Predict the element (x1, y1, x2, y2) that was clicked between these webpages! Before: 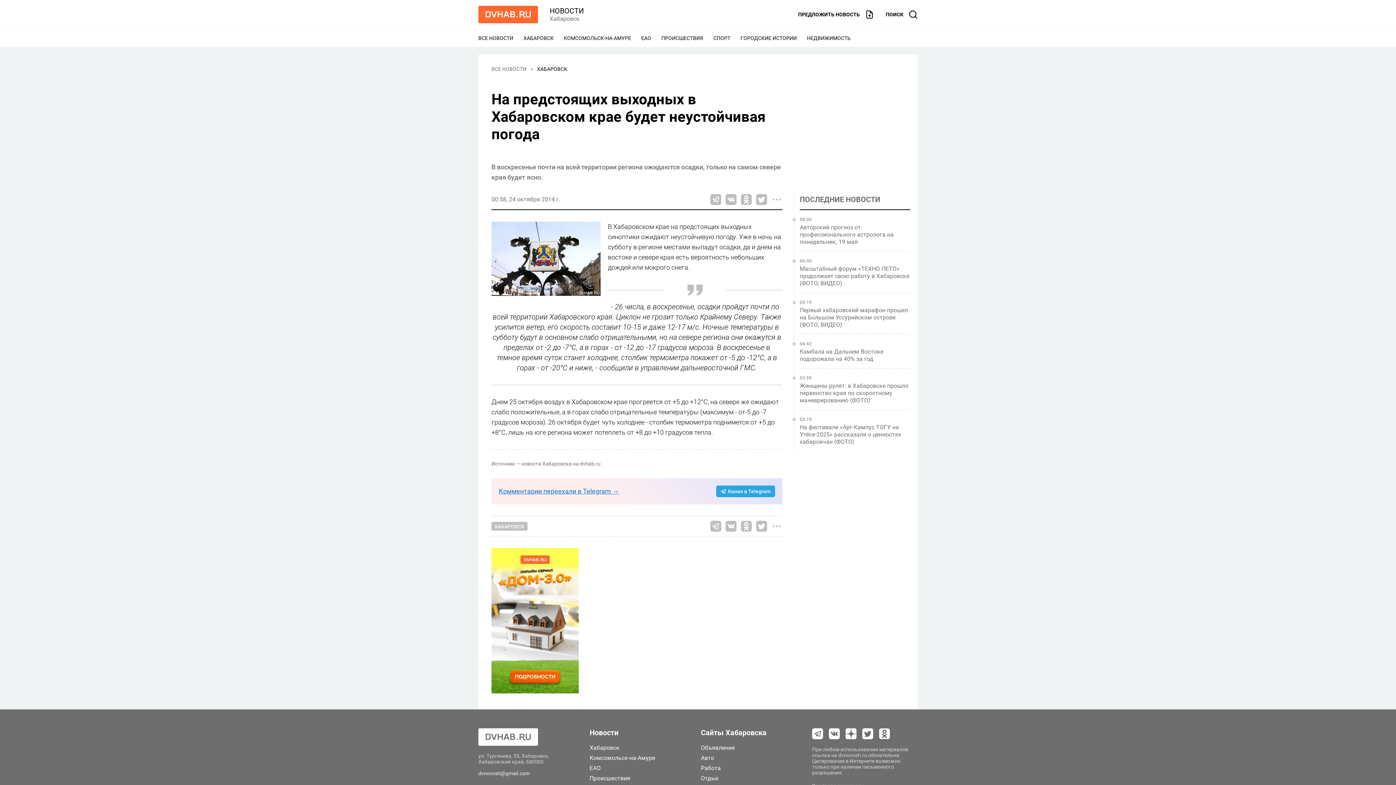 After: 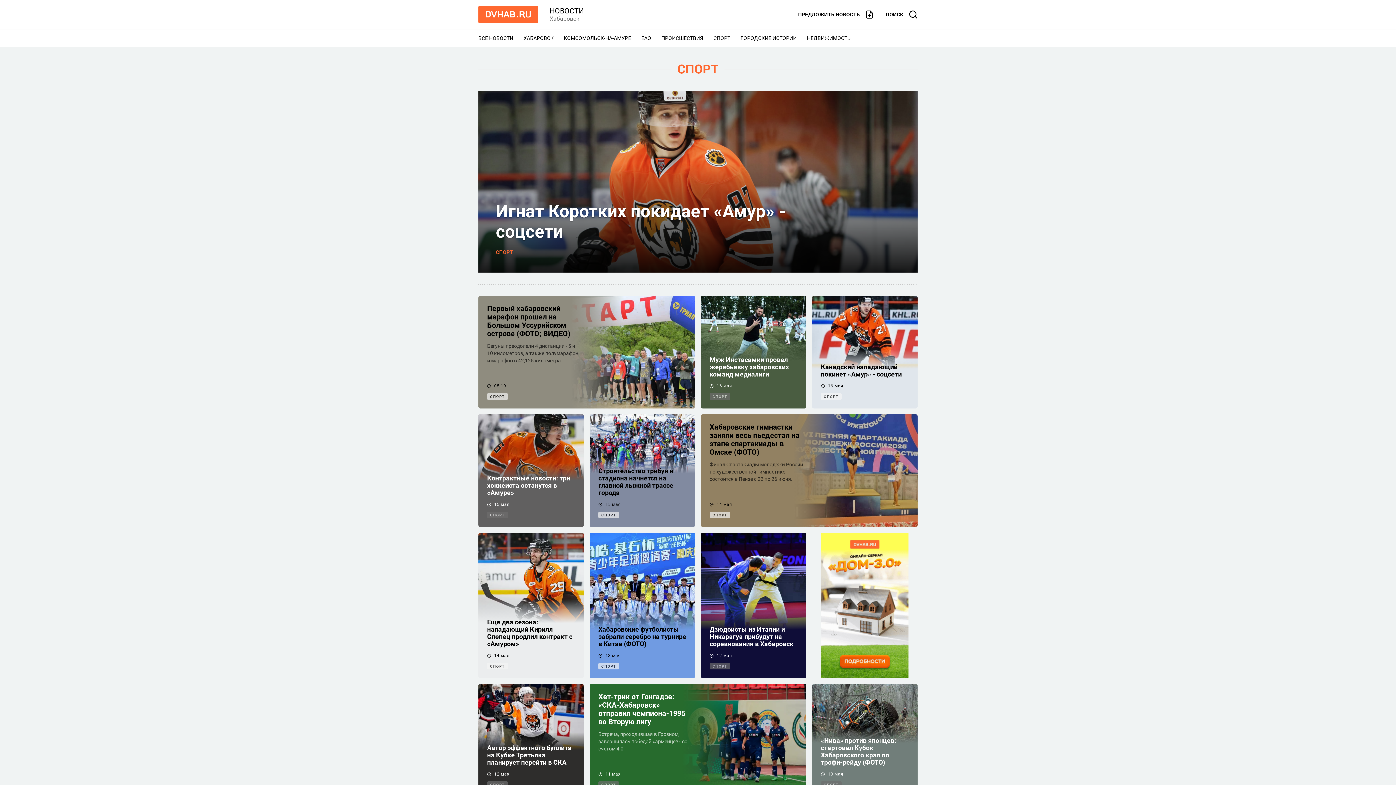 Action: label: СПОРТ bbox: (713, 35, 730, 41)